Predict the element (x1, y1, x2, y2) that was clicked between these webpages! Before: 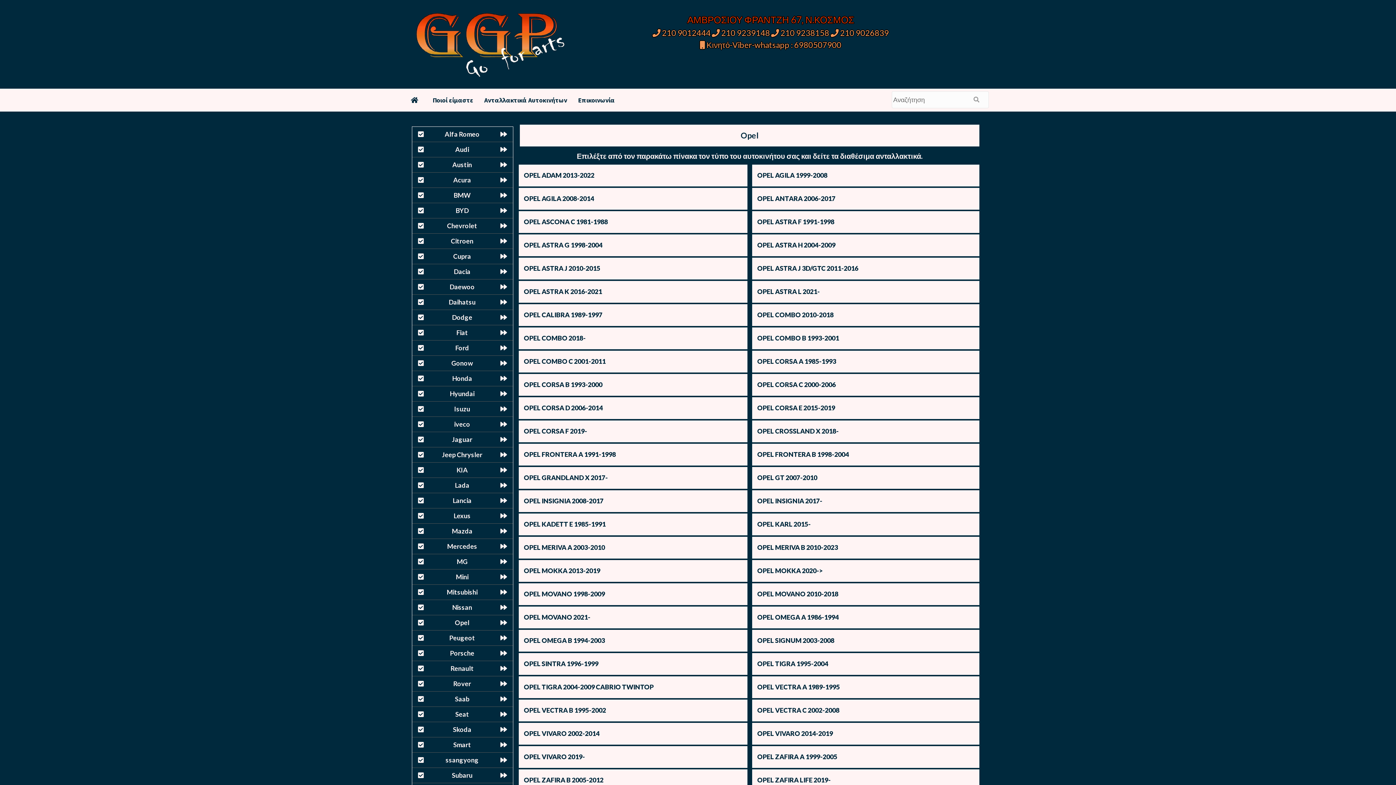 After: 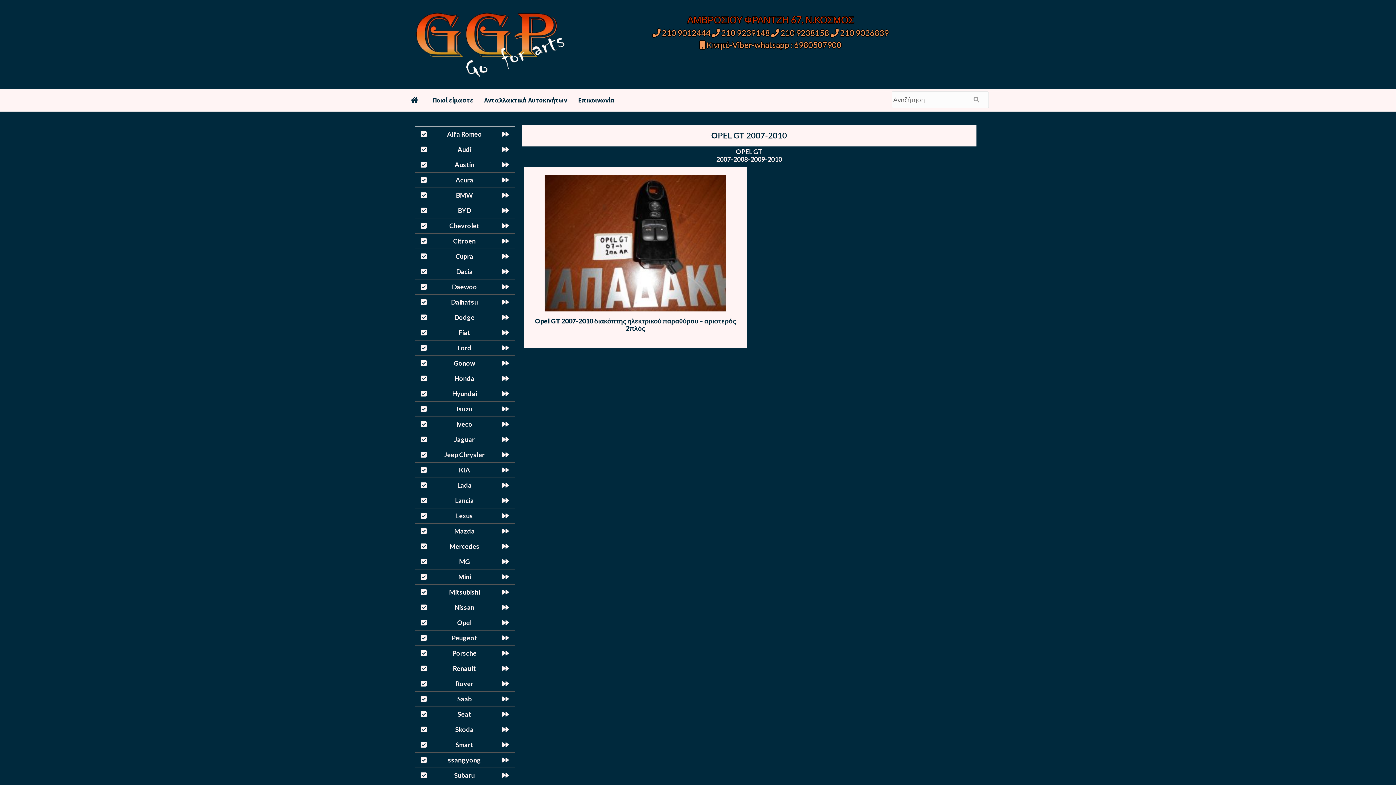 Action: label: OPEL GT 2007-2010 bbox: (757, 473, 817, 481)